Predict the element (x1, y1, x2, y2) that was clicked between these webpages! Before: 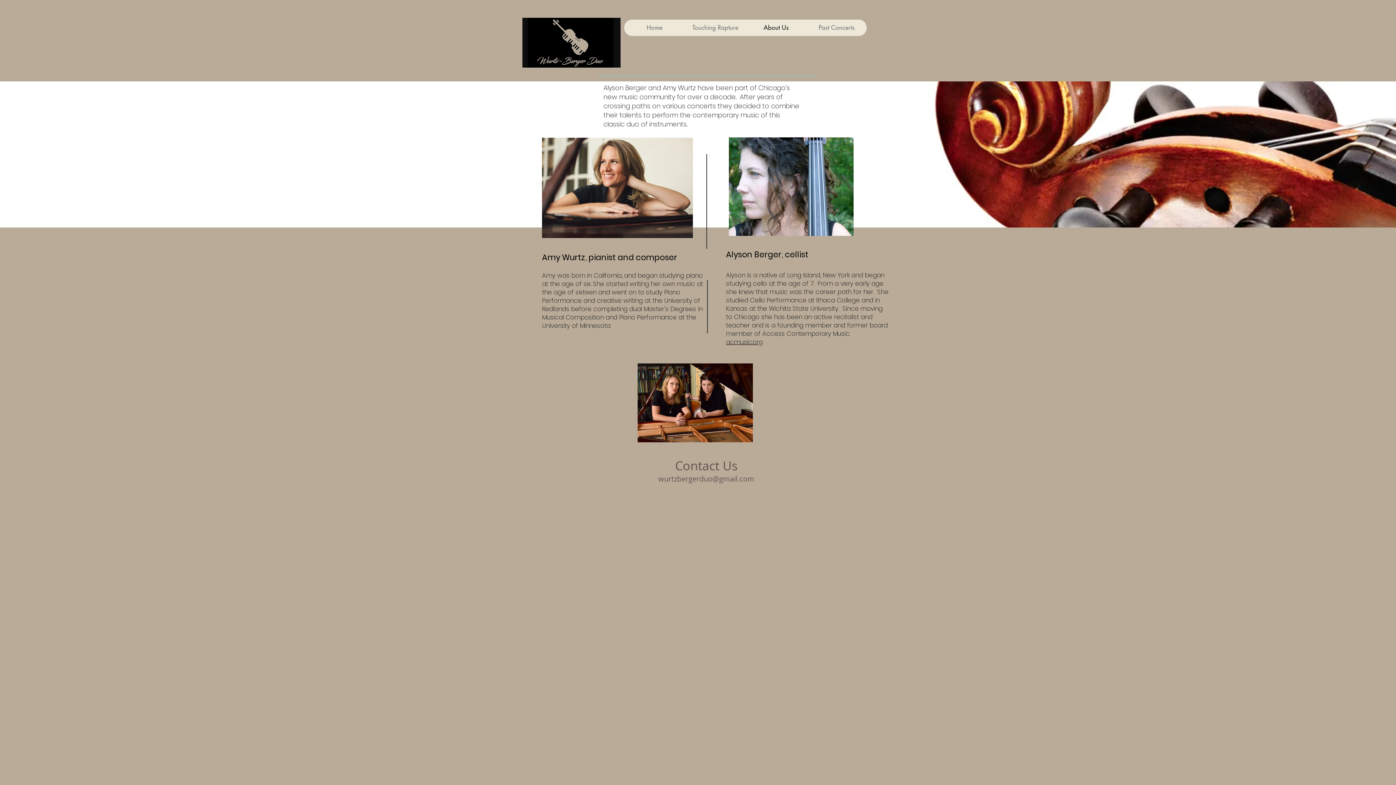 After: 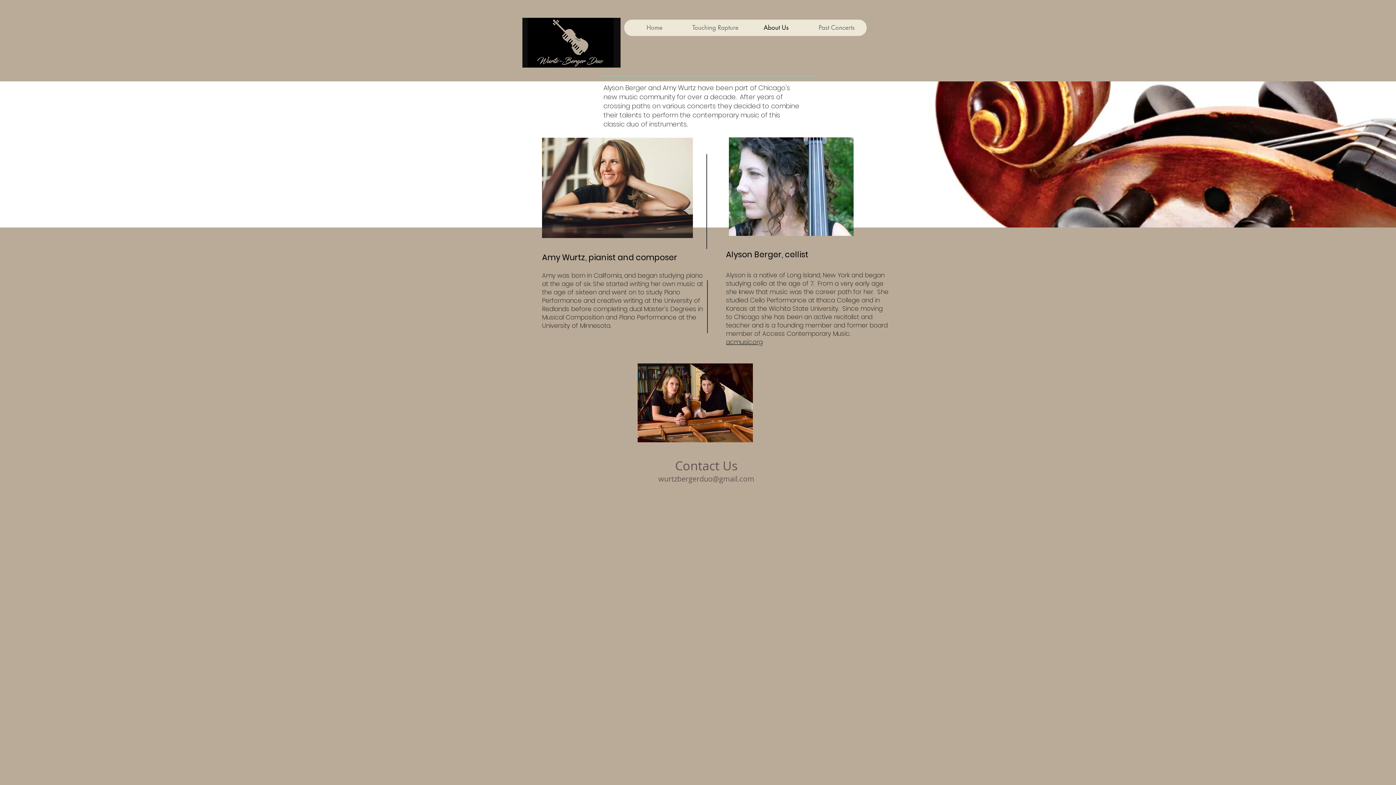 Action: bbox: (745, 19, 806, 36) label: About Us